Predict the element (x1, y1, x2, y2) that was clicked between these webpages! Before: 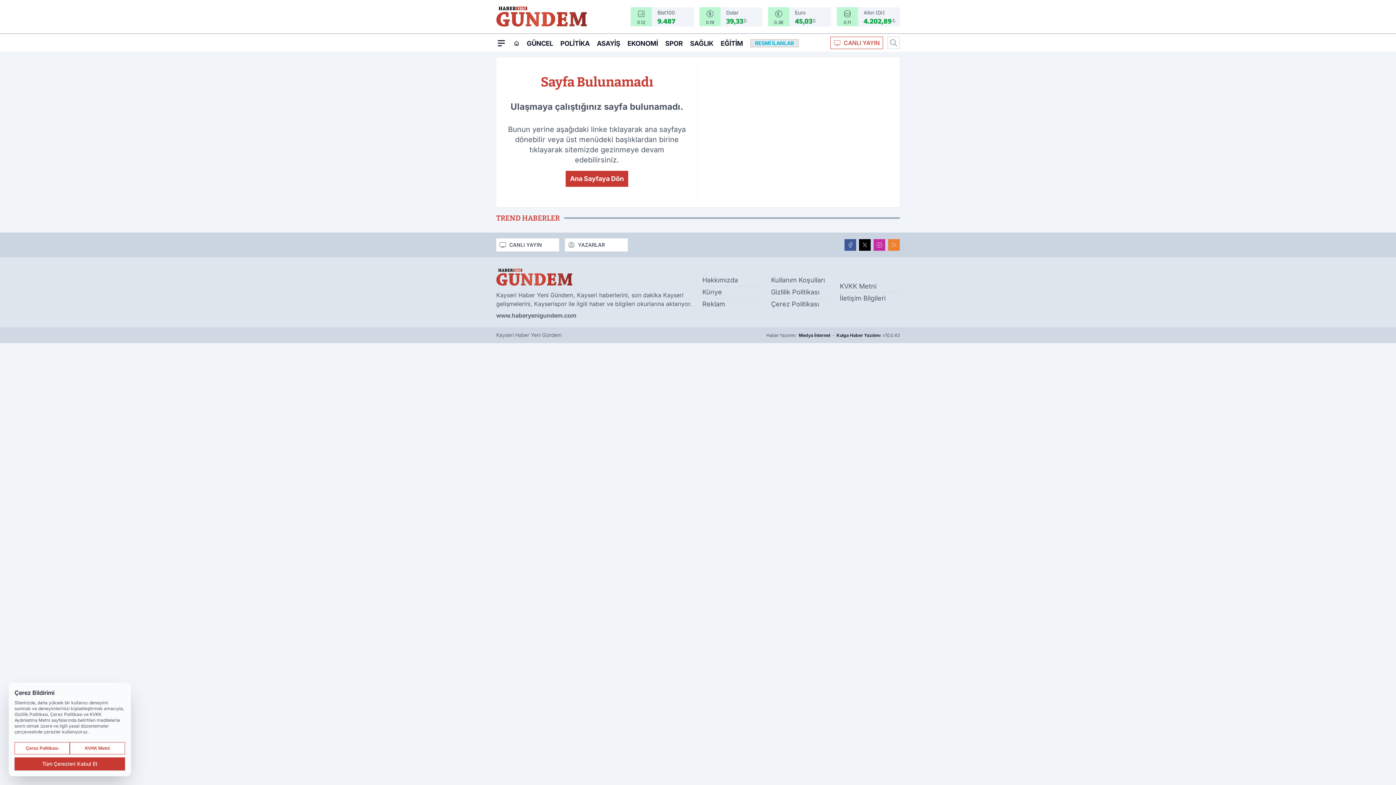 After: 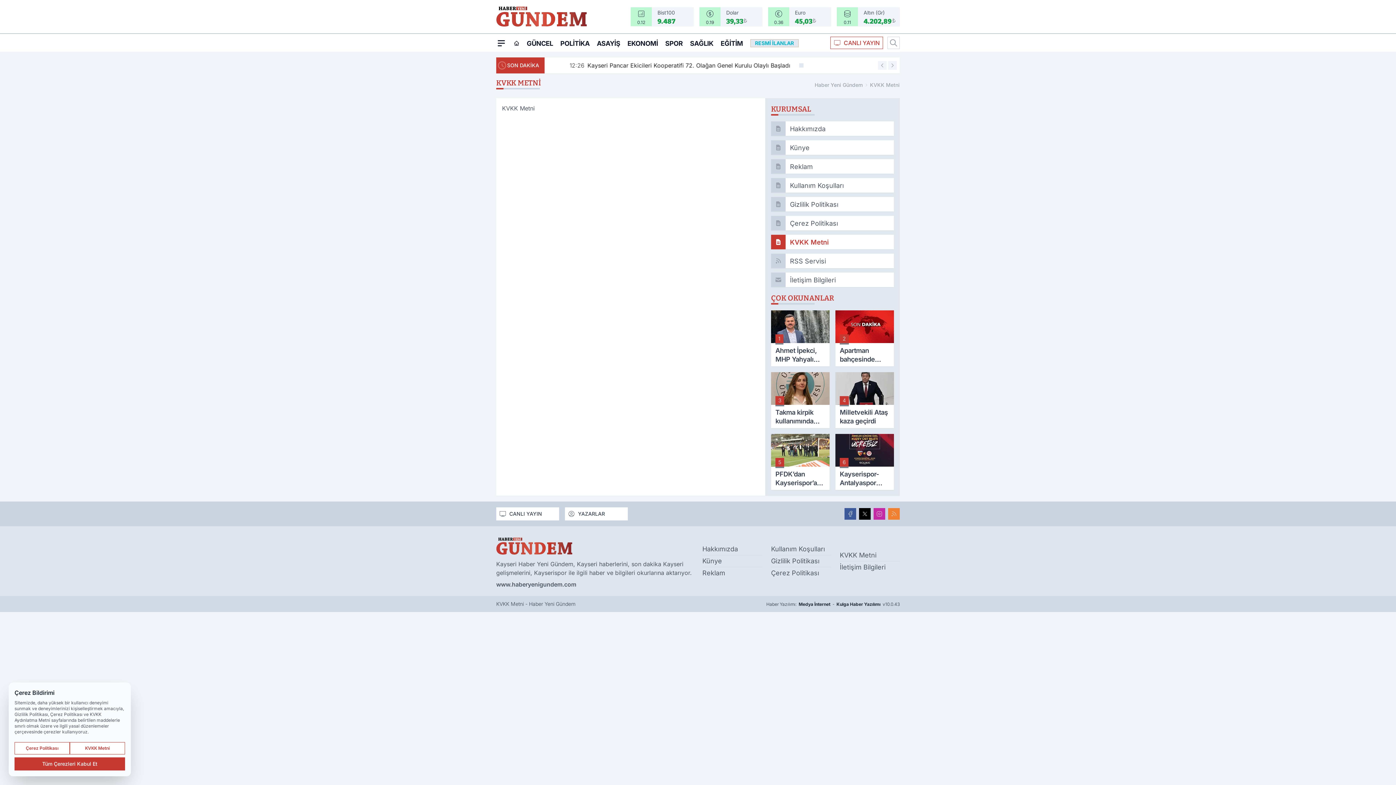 Action: label: KVKK Metni bbox: (840, 282, 876, 290)